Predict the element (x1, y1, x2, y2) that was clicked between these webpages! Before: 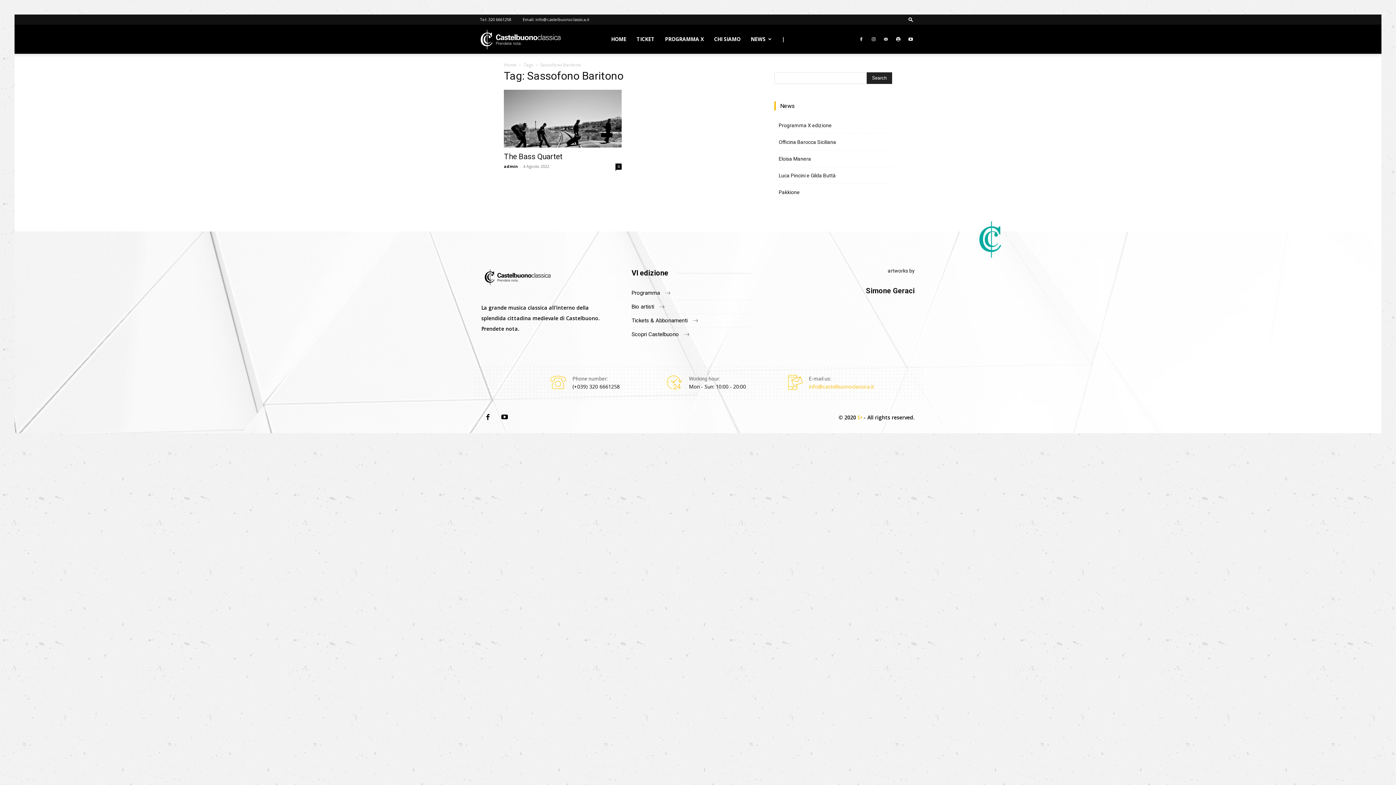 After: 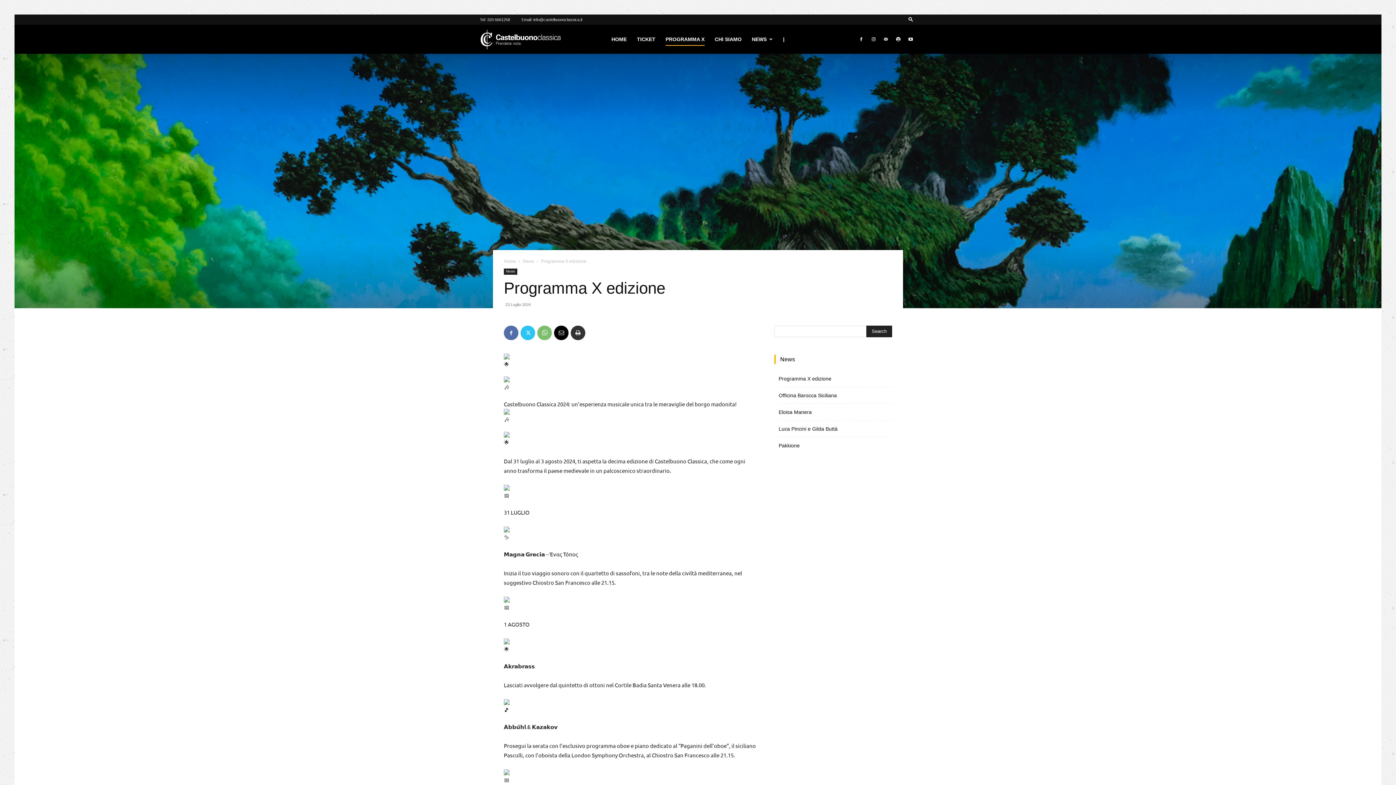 Action: bbox: (665, 32, 704, 45) label: PROGRAMMA X